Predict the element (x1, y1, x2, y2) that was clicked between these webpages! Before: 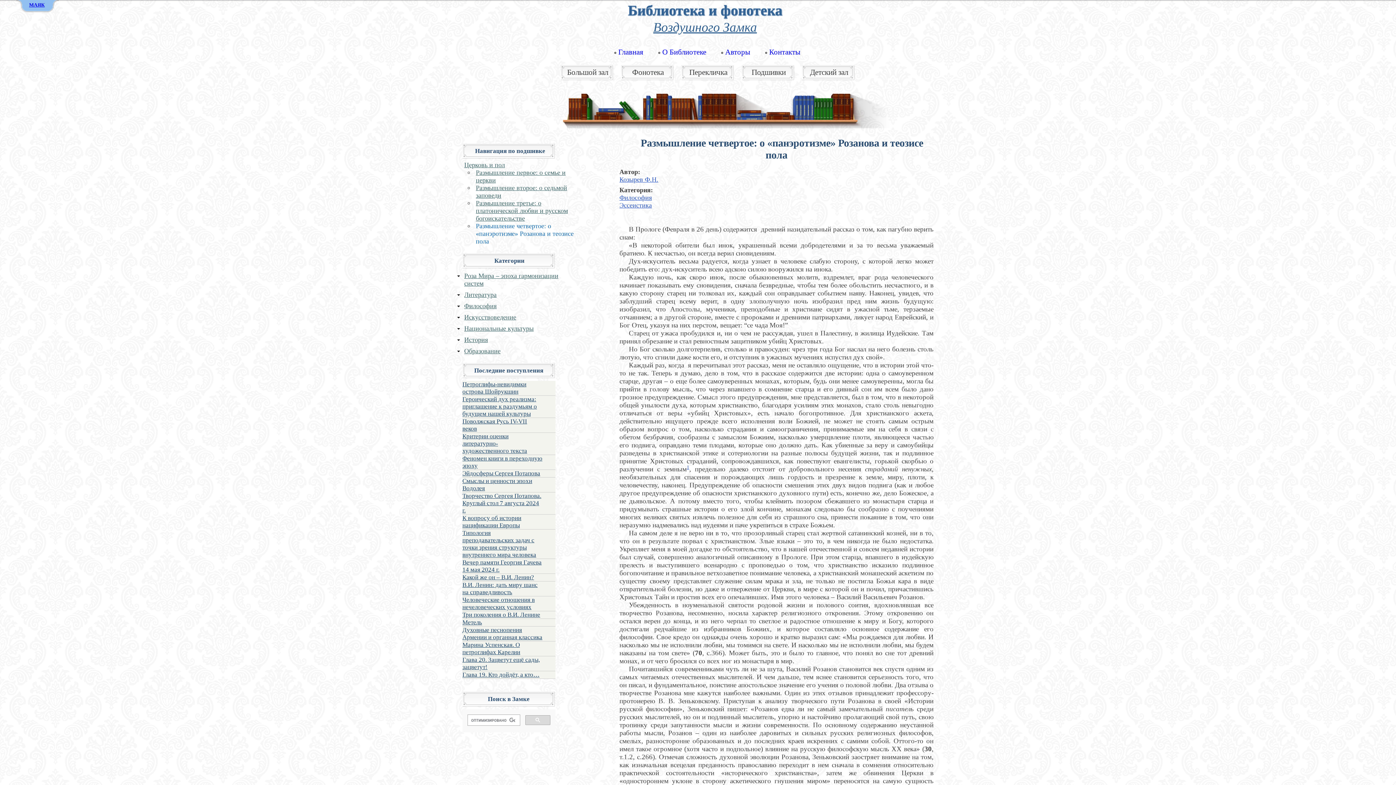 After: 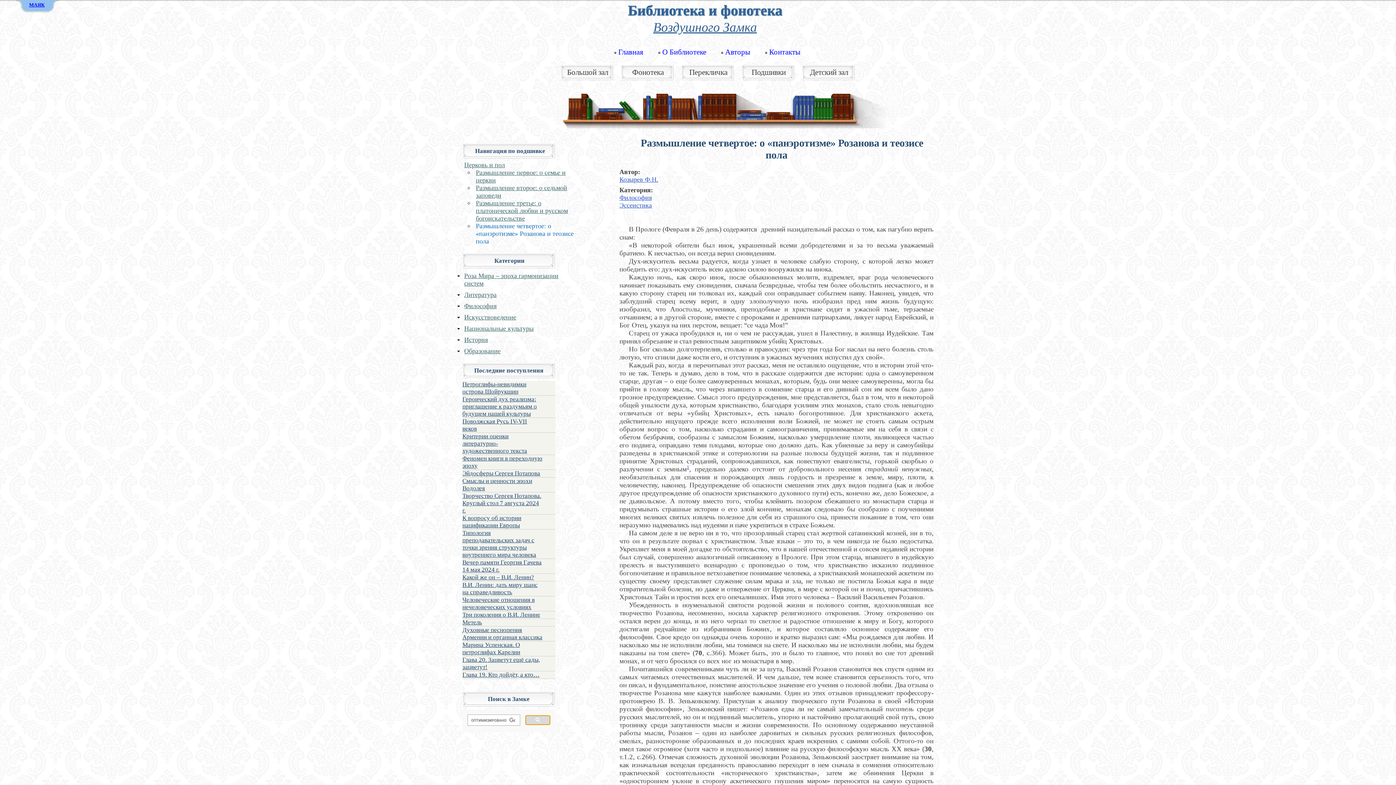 Action: bbox: (525, 715, 550, 725)